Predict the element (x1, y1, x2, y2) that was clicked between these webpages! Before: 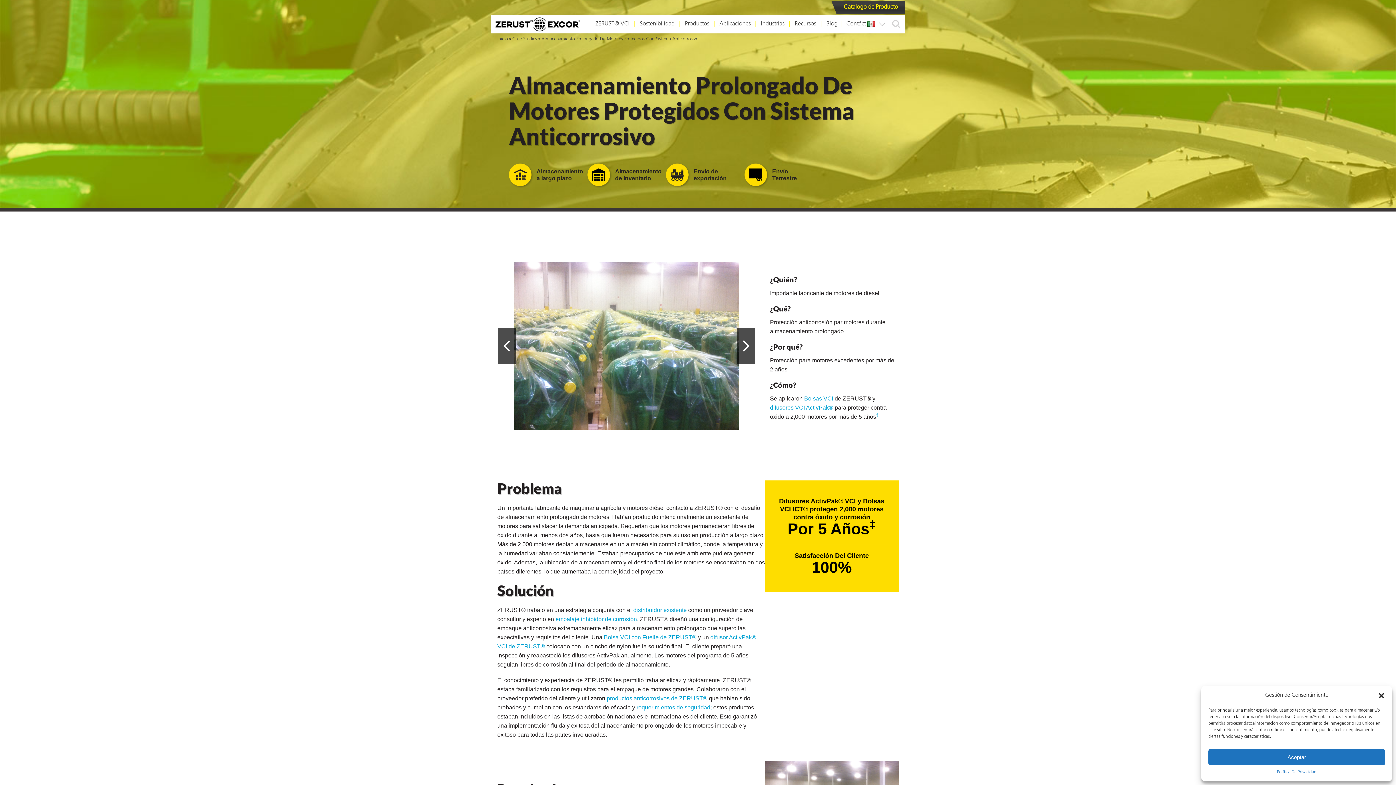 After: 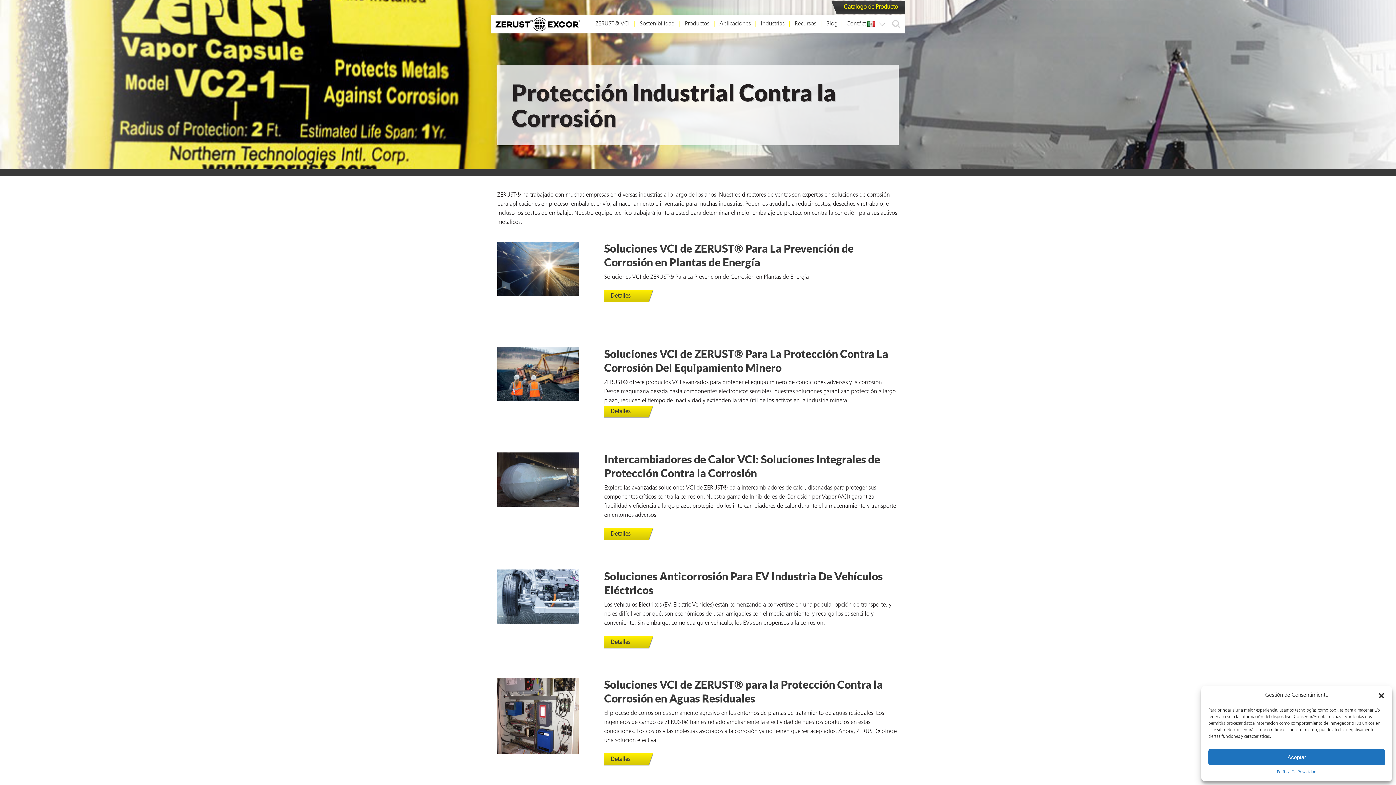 Action: label: Industrias bbox: (758, 15, 787, 32)